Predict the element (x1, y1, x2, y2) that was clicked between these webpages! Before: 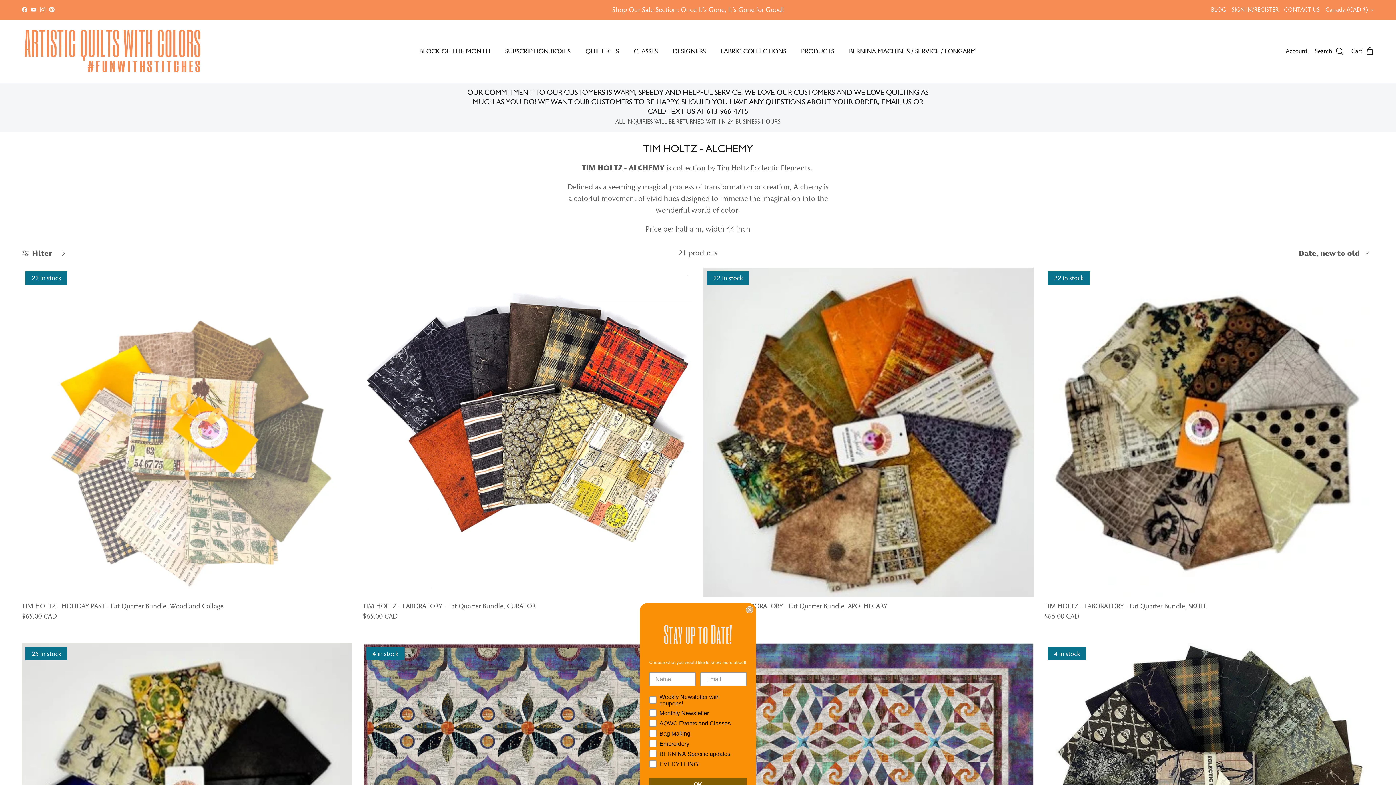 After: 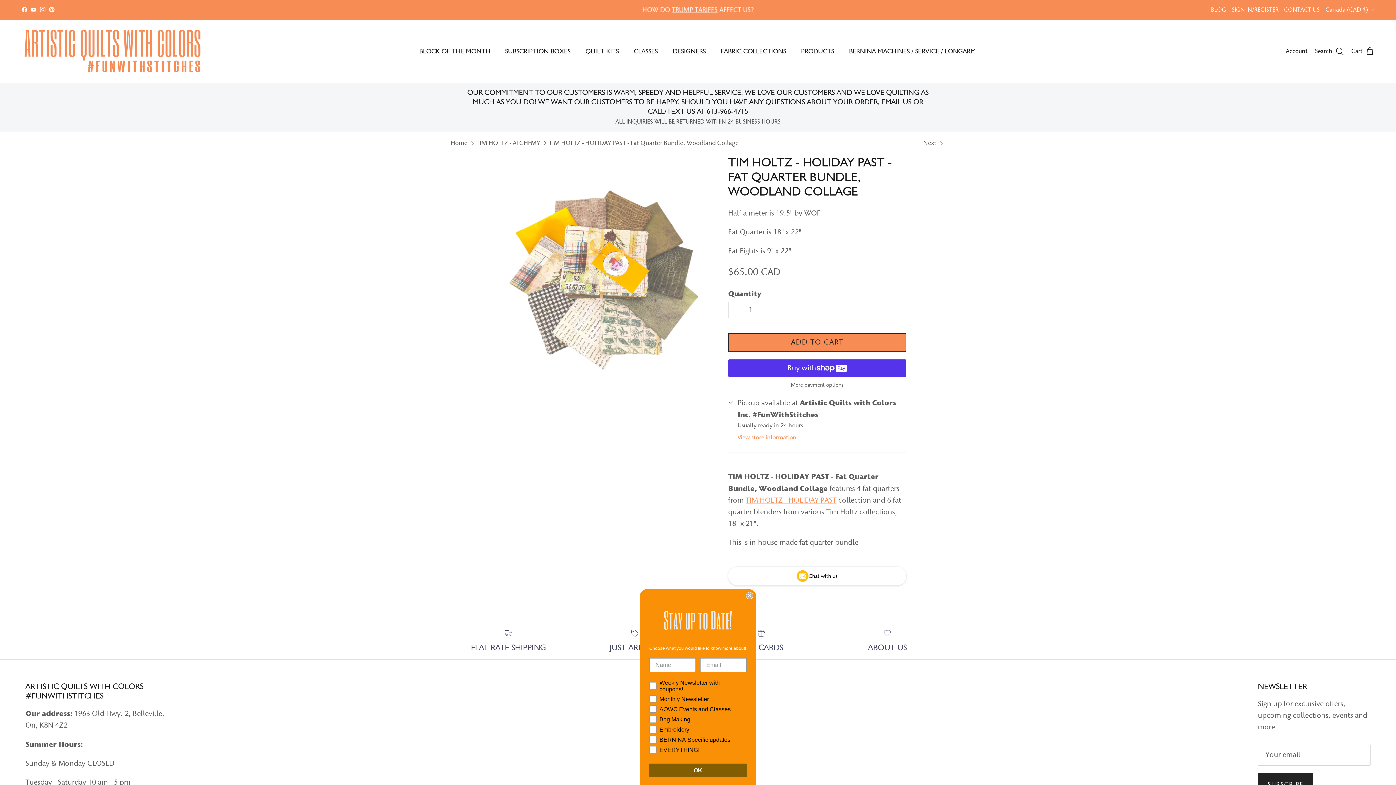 Action: bbox: (21, 267, 351, 597) label: 22 in stock